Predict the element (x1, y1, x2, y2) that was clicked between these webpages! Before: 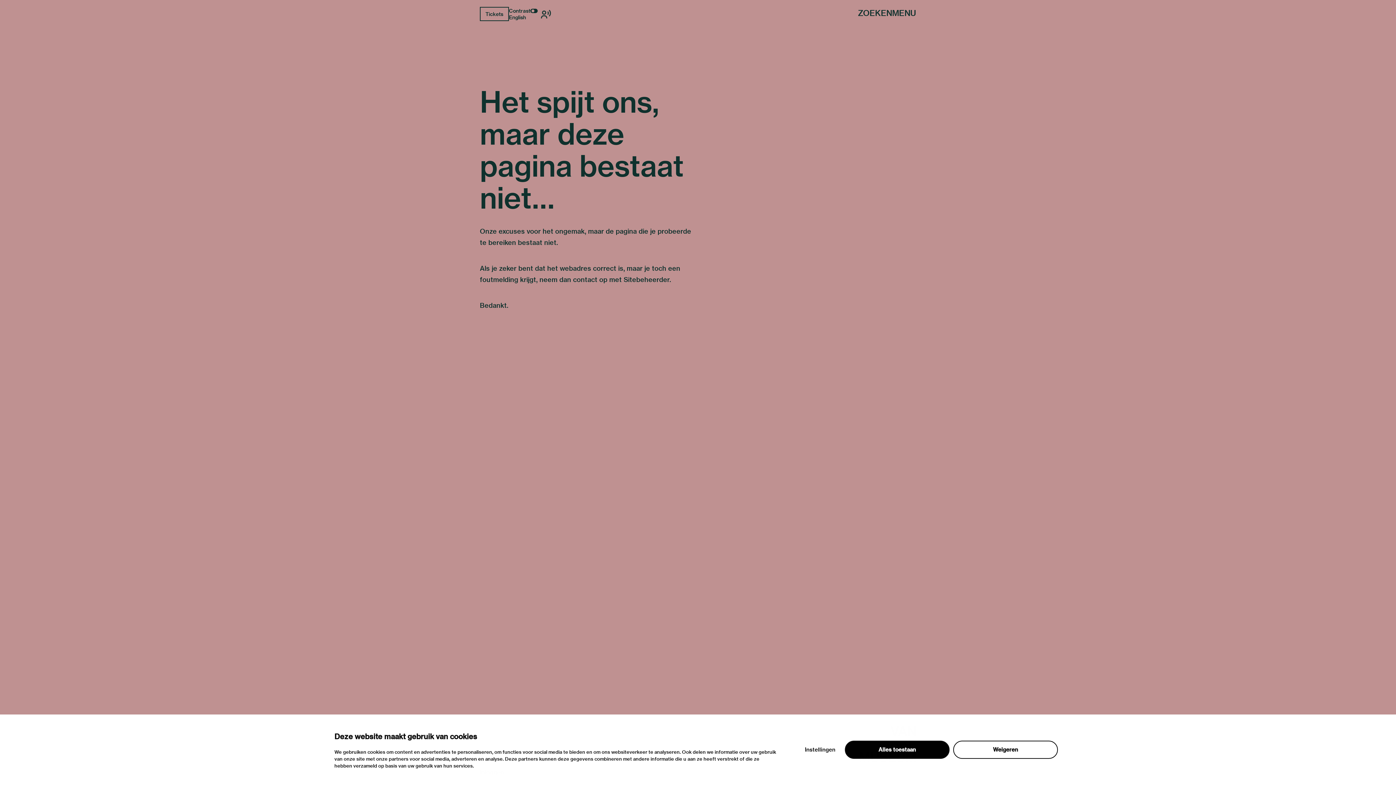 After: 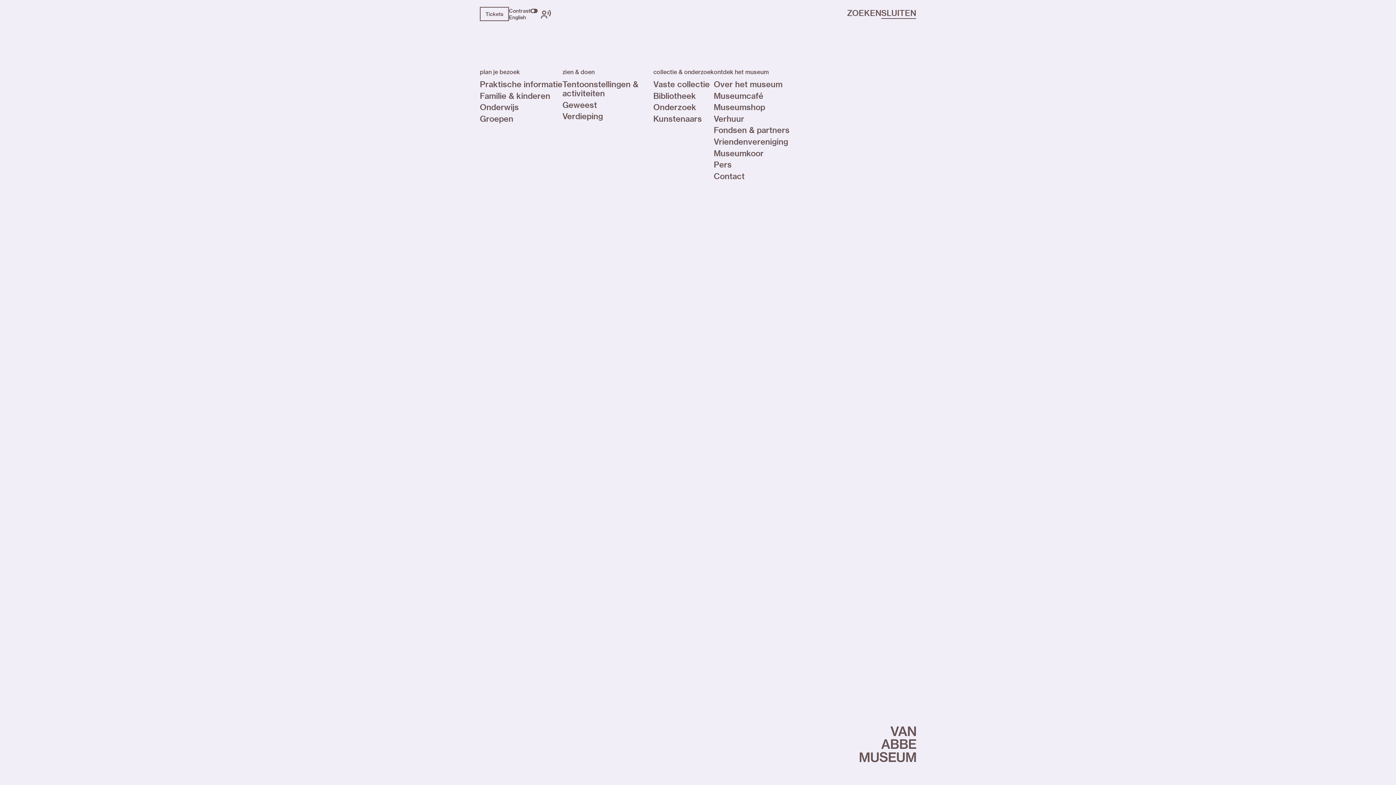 Action: bbox: (892, 9, 916, 18) label: Menu